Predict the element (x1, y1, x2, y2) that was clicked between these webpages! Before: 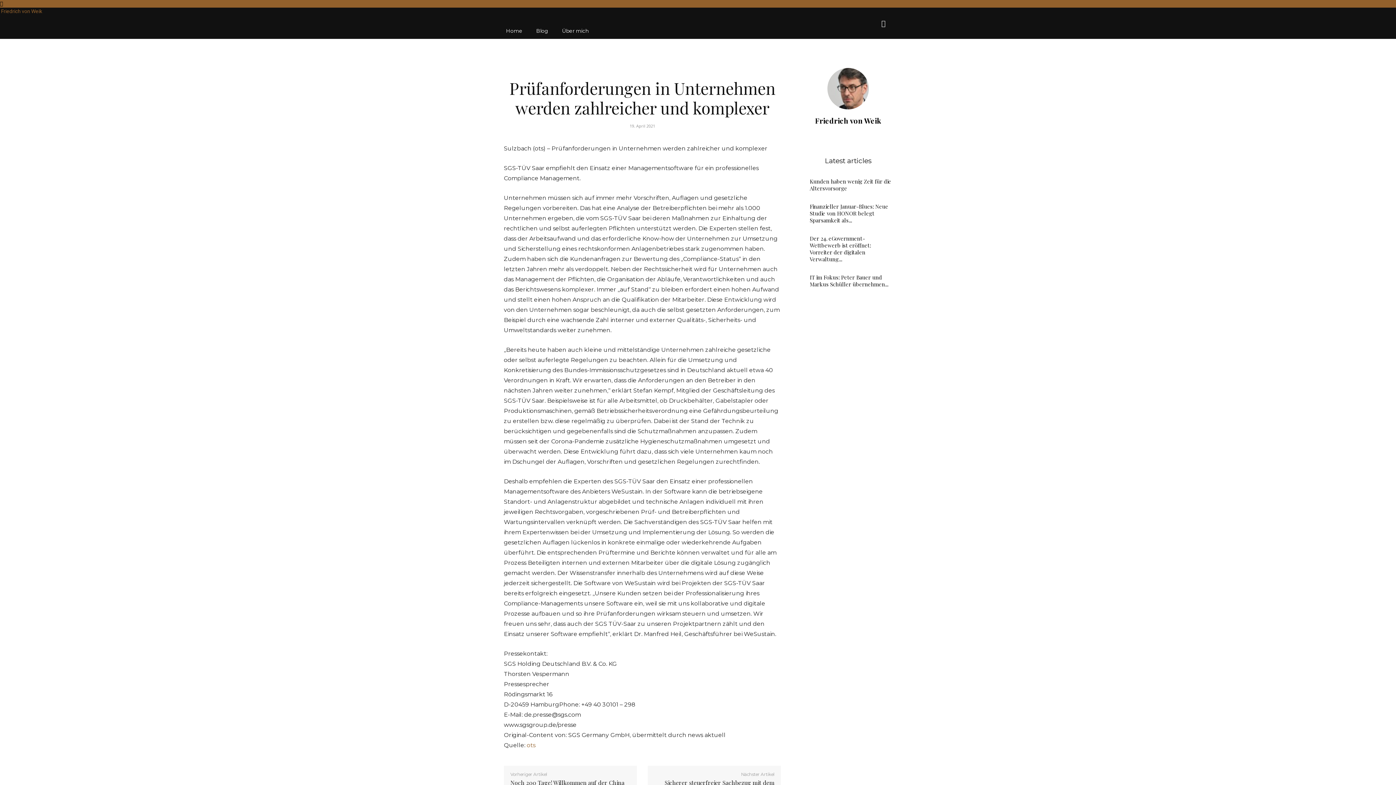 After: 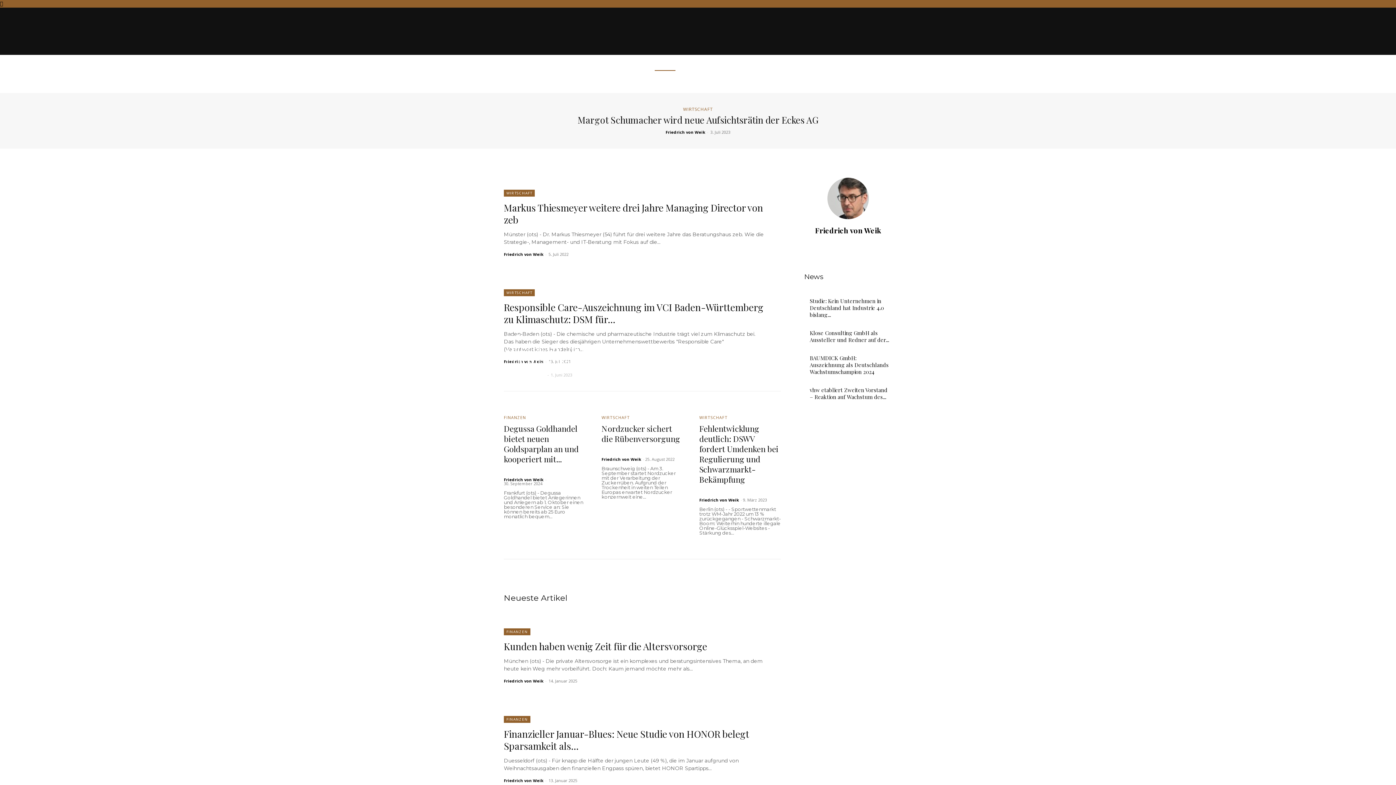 Action: label:  Friedrich von Weik bbox: (0, 8, 42, 14)